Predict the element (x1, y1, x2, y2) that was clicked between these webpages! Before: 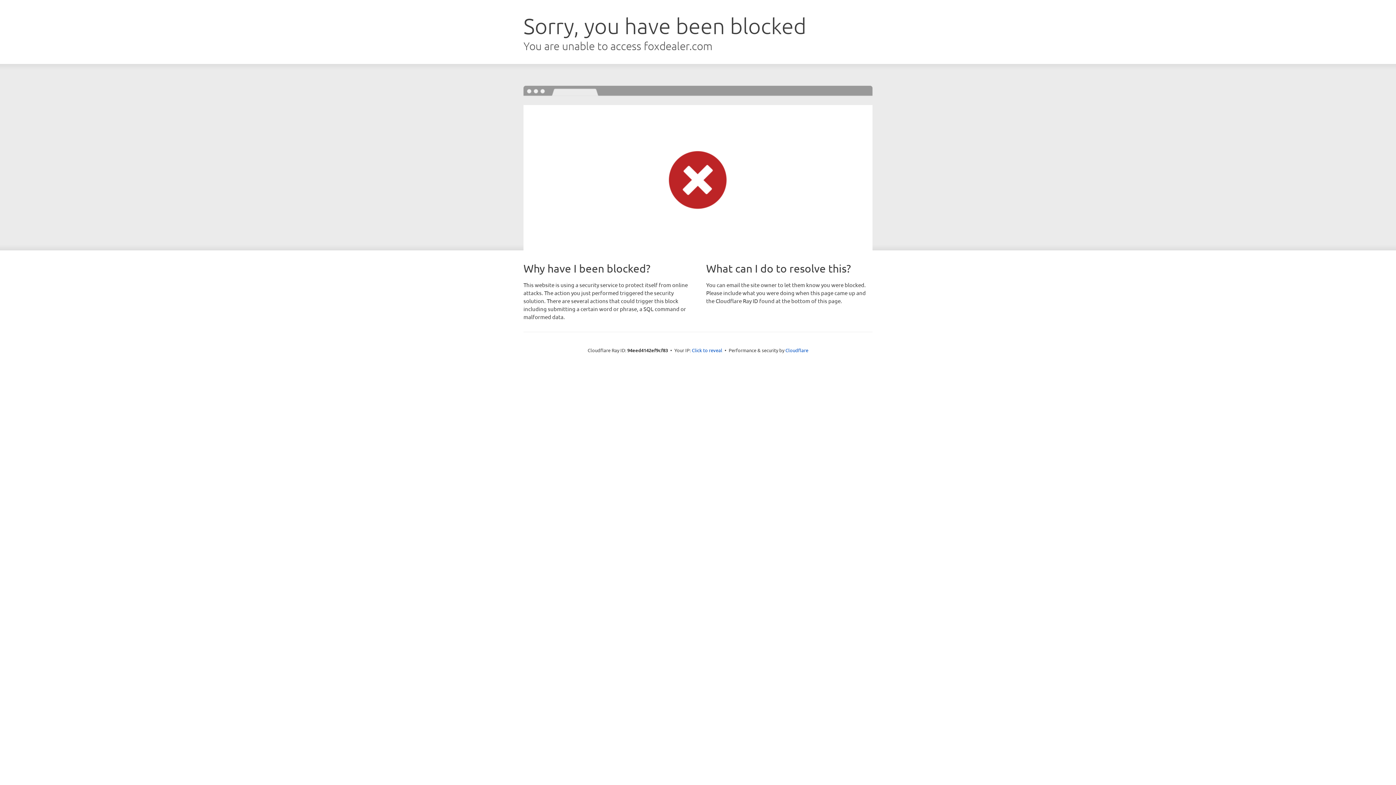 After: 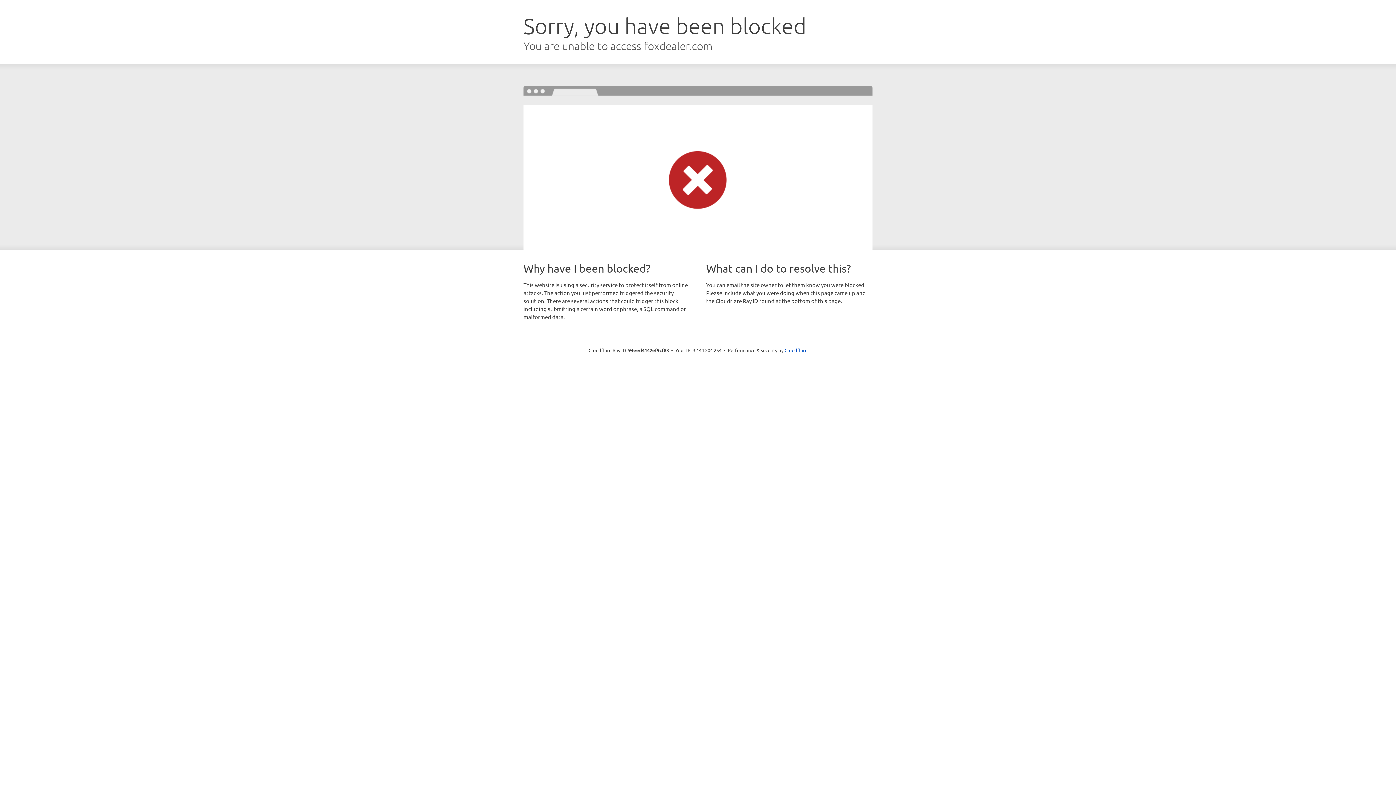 Action: bbox: (692, 346, 722, 353) label: Click to reveal